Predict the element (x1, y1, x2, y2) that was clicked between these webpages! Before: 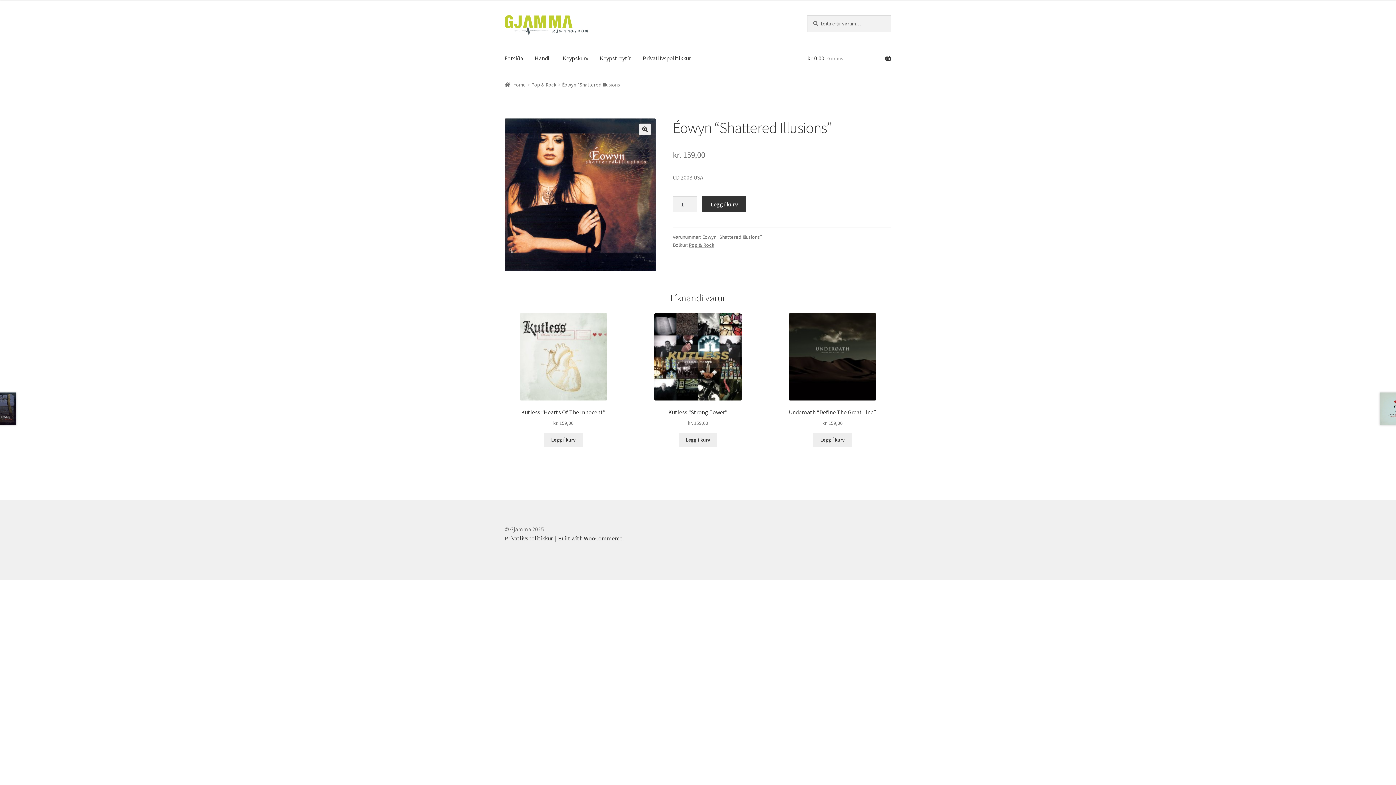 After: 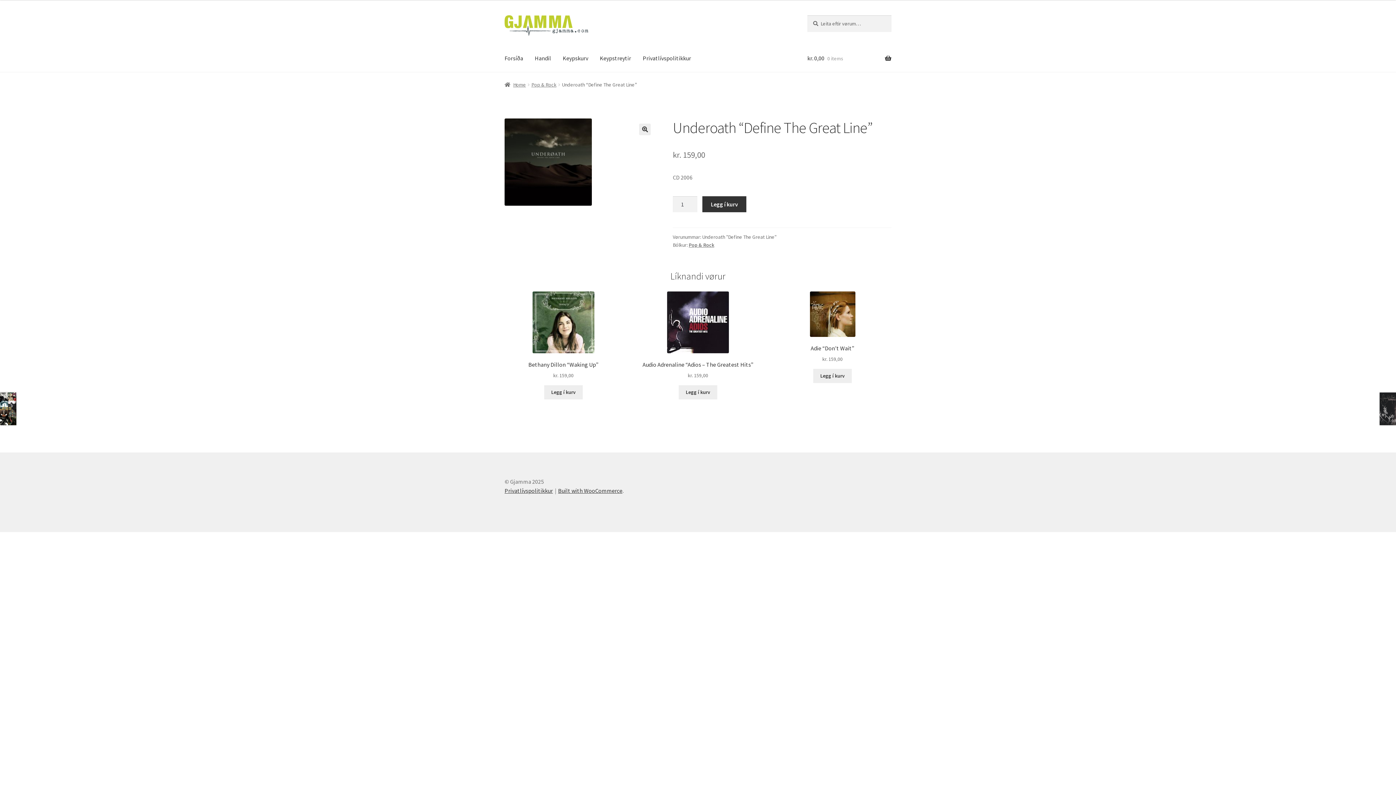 Action: label: Underoath “Define The Great Line”
kr. 159,00 bbox: (773, 313, 891, 427)